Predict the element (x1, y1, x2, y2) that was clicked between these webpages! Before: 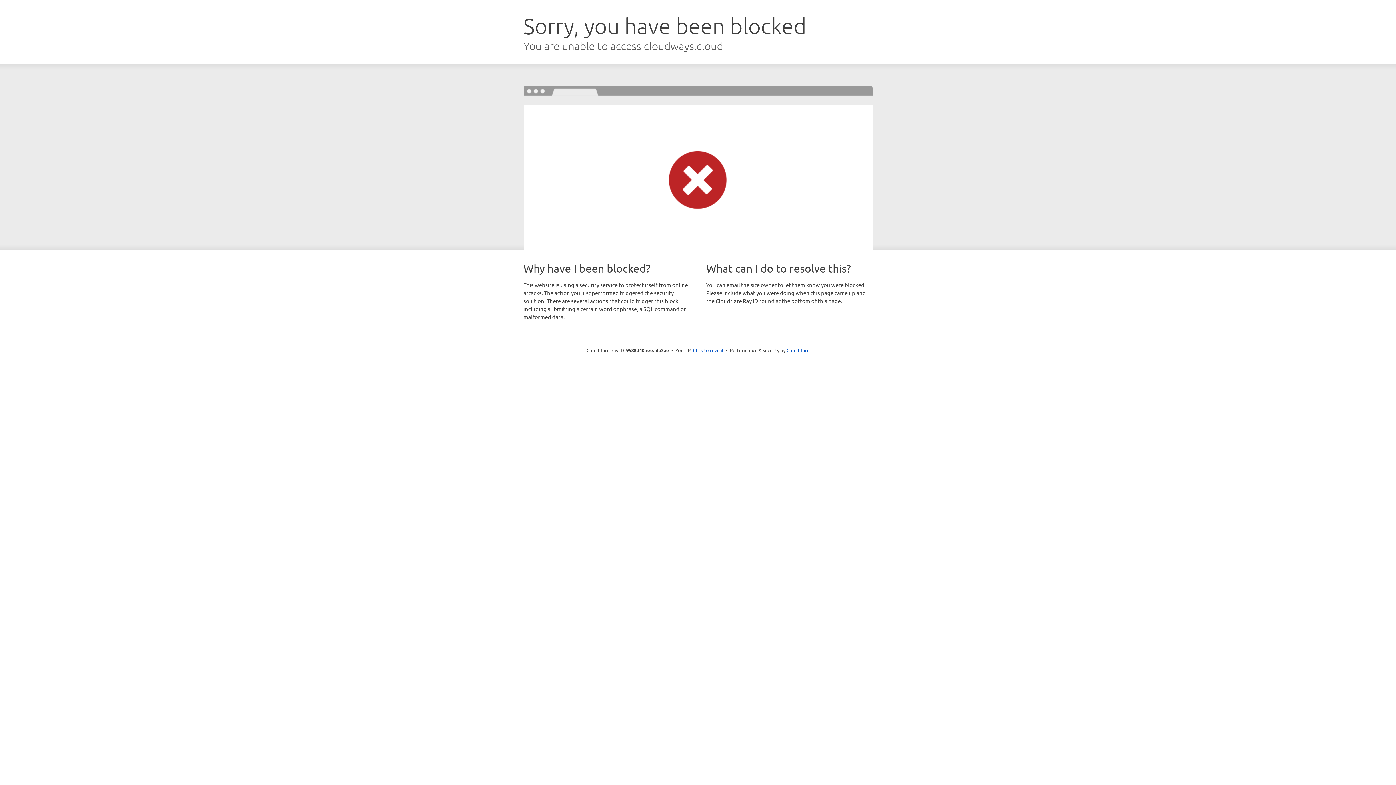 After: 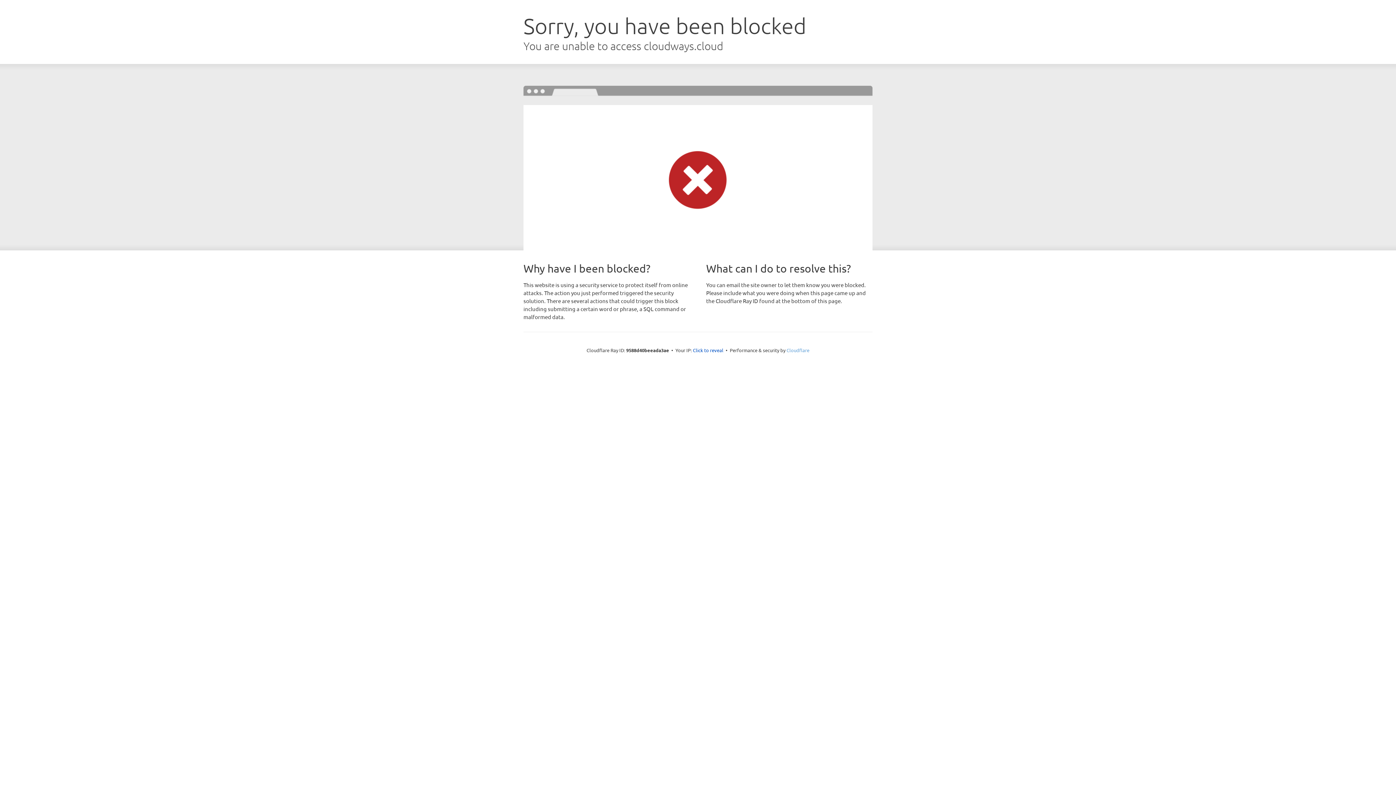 Action: label: Cloudflare bbox: (786, 347, 809, 353)